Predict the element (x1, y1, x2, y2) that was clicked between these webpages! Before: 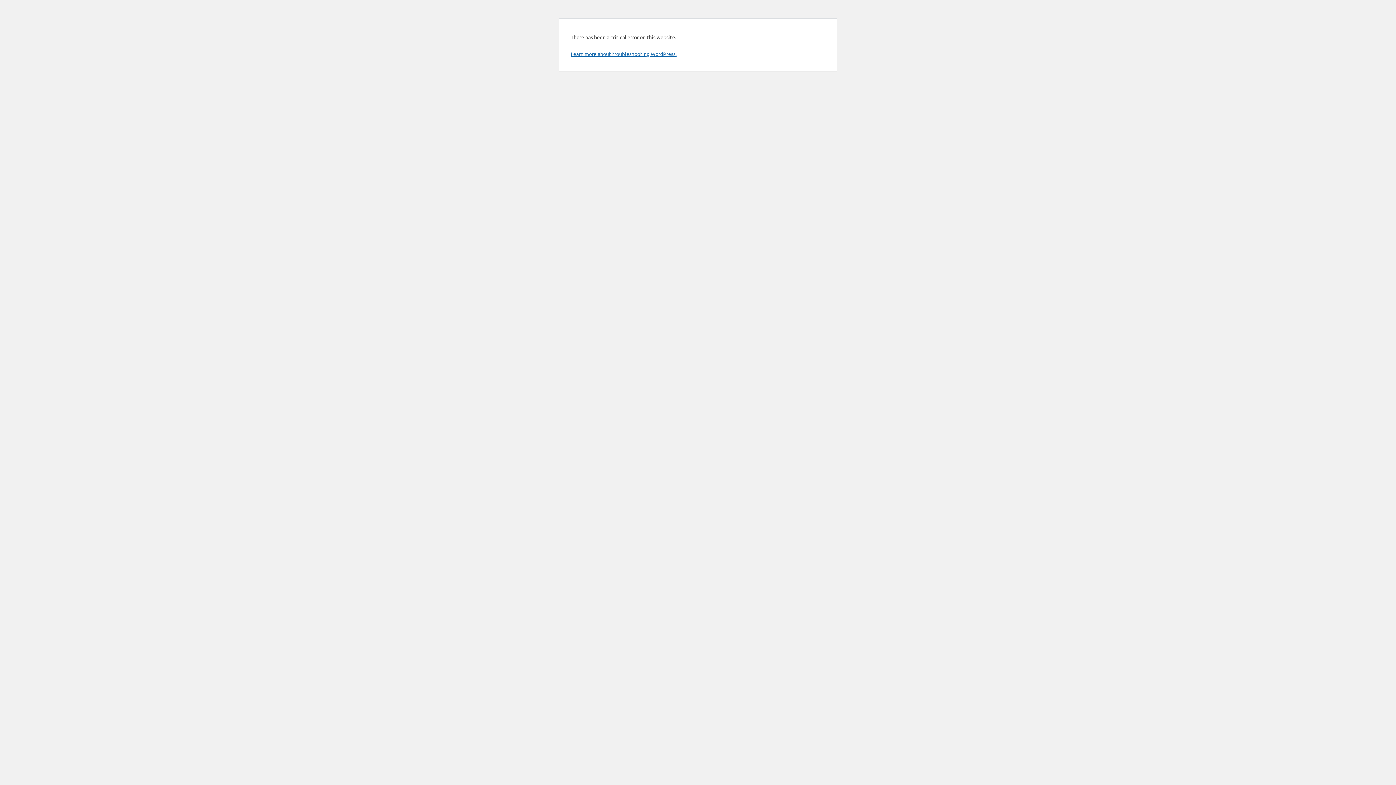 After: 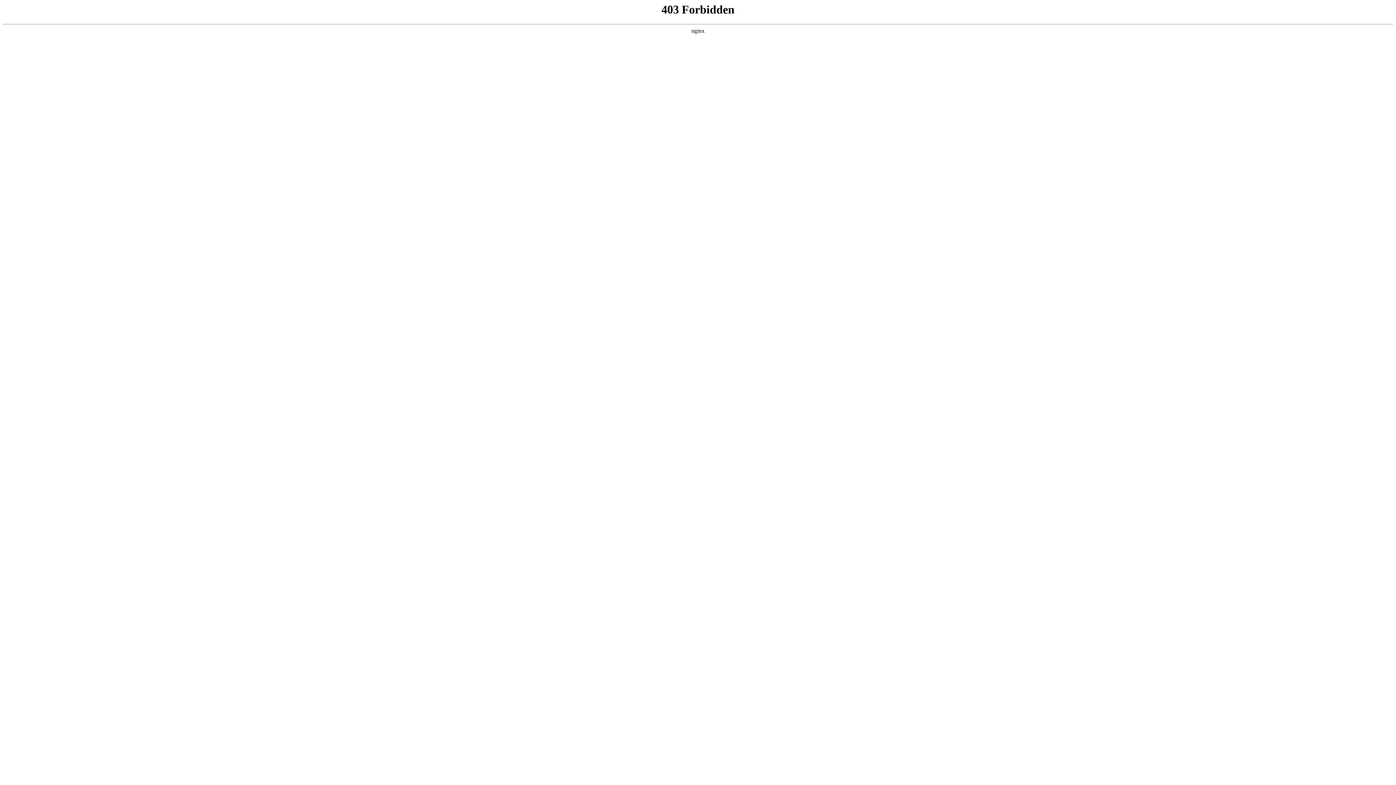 Action: bbox: (570, 50, 676, 57) label: Learn more about troubleshooting WordPress.